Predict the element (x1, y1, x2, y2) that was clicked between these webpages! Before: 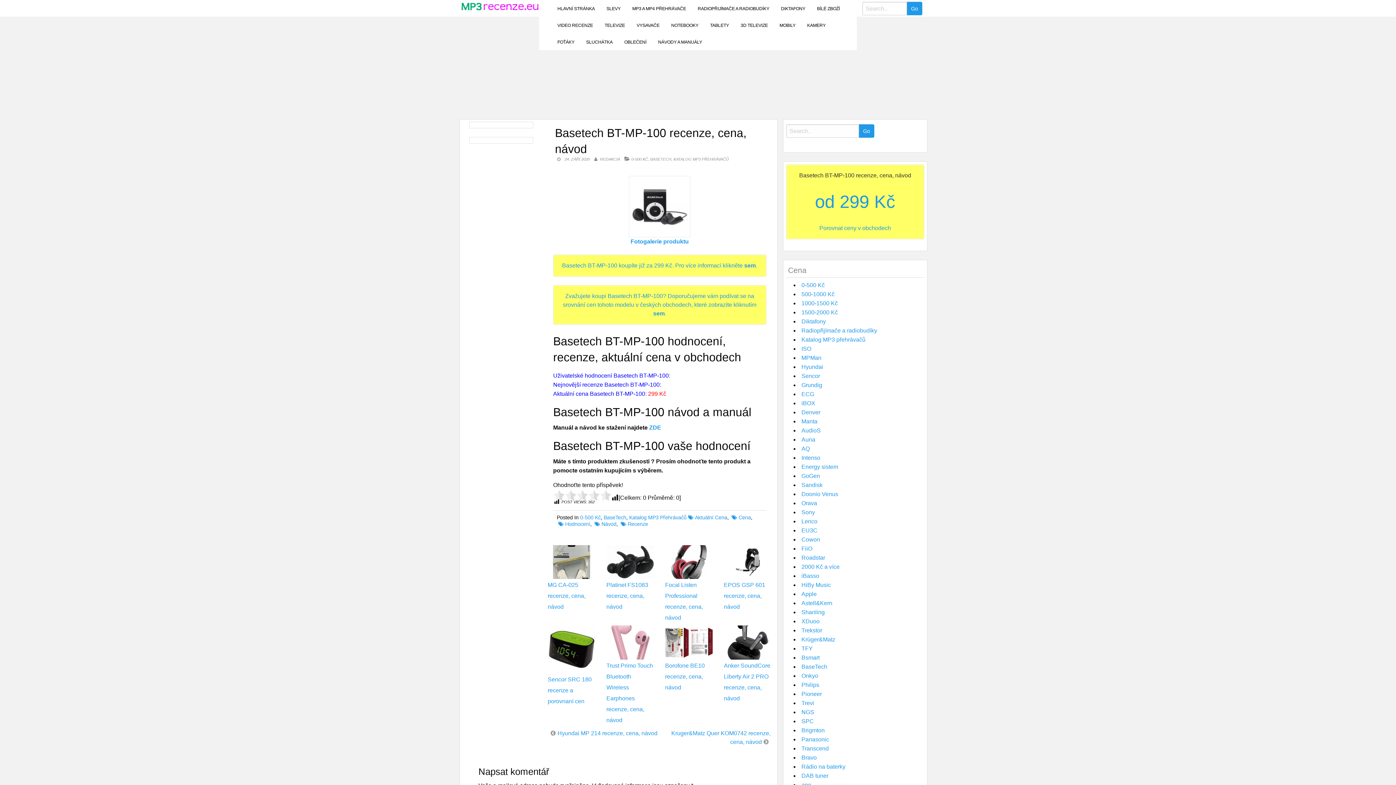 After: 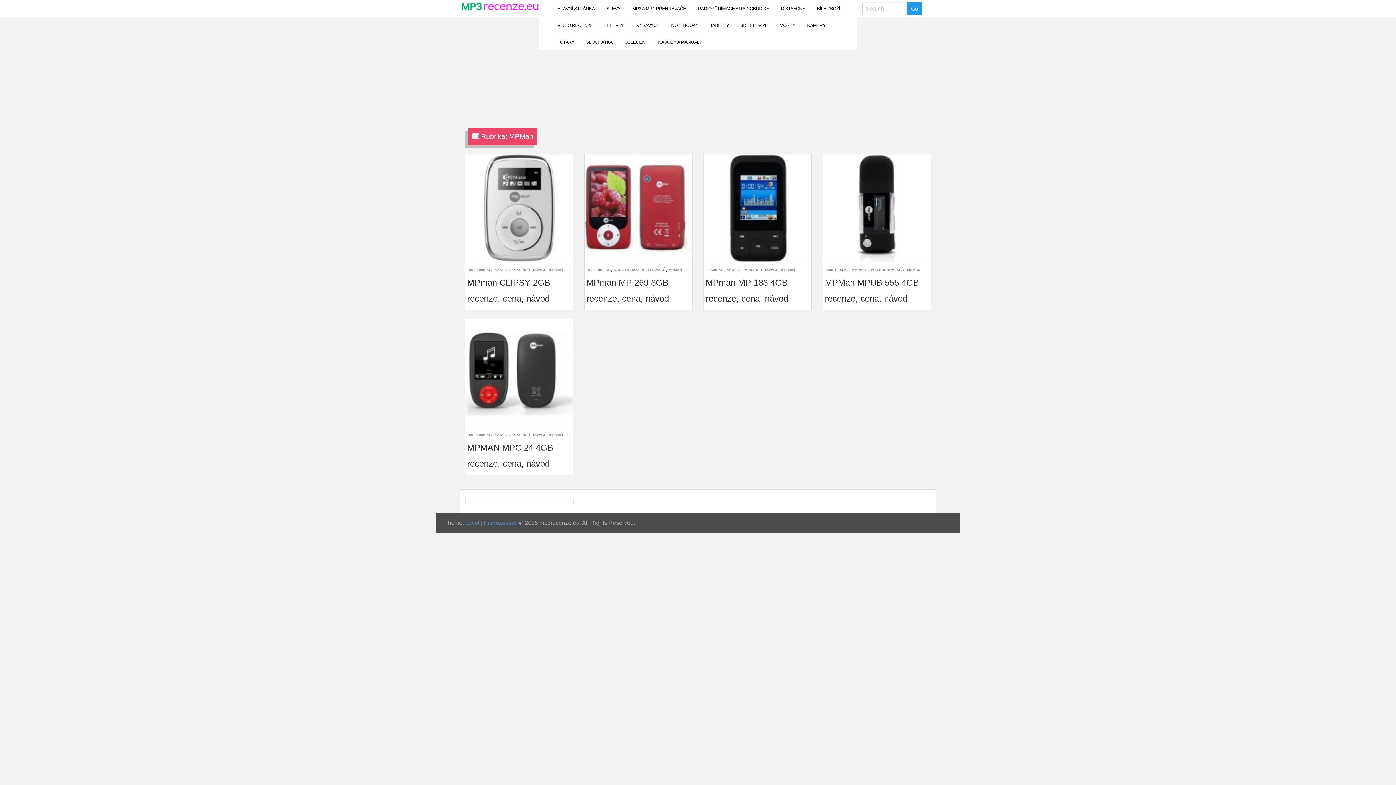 Action: label: MPMan bbox: (801, 355, 821, 361)